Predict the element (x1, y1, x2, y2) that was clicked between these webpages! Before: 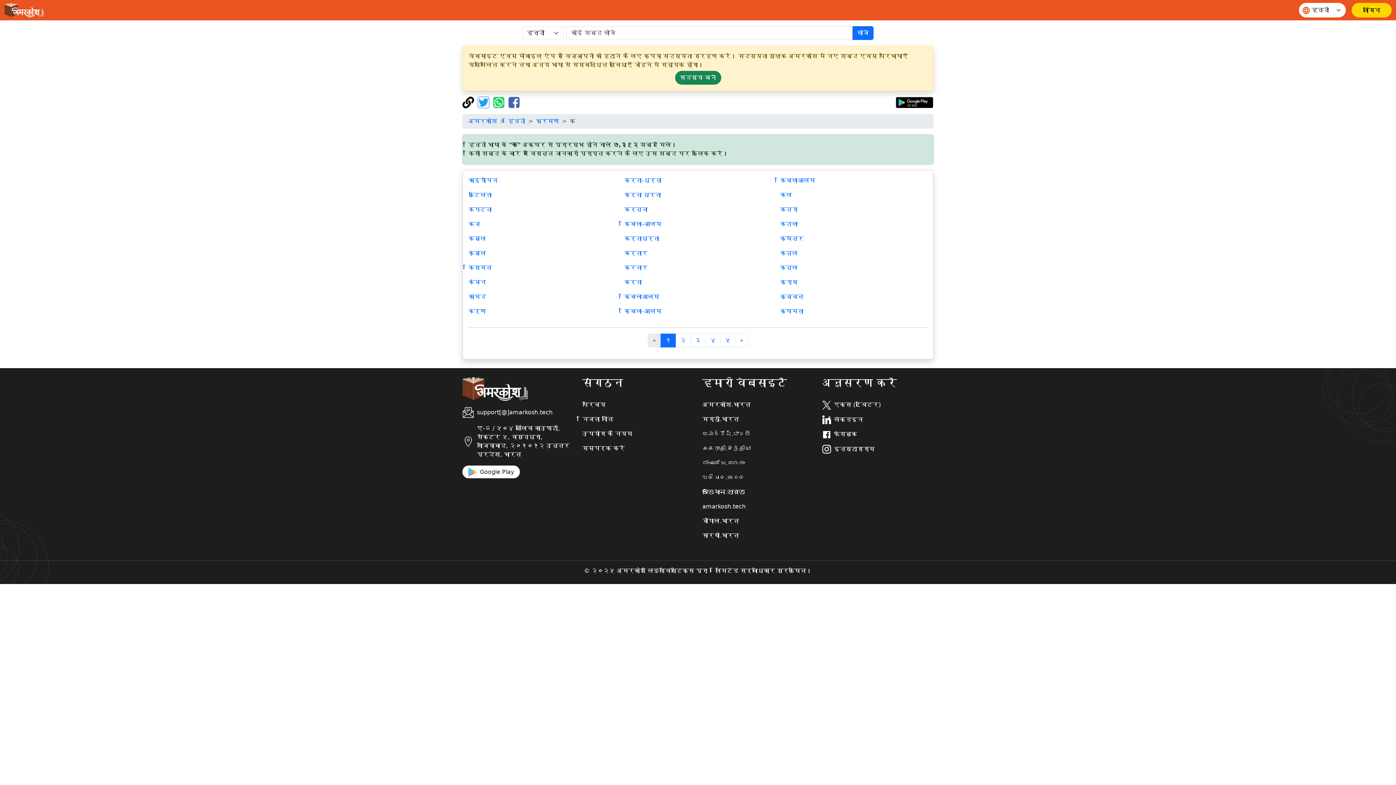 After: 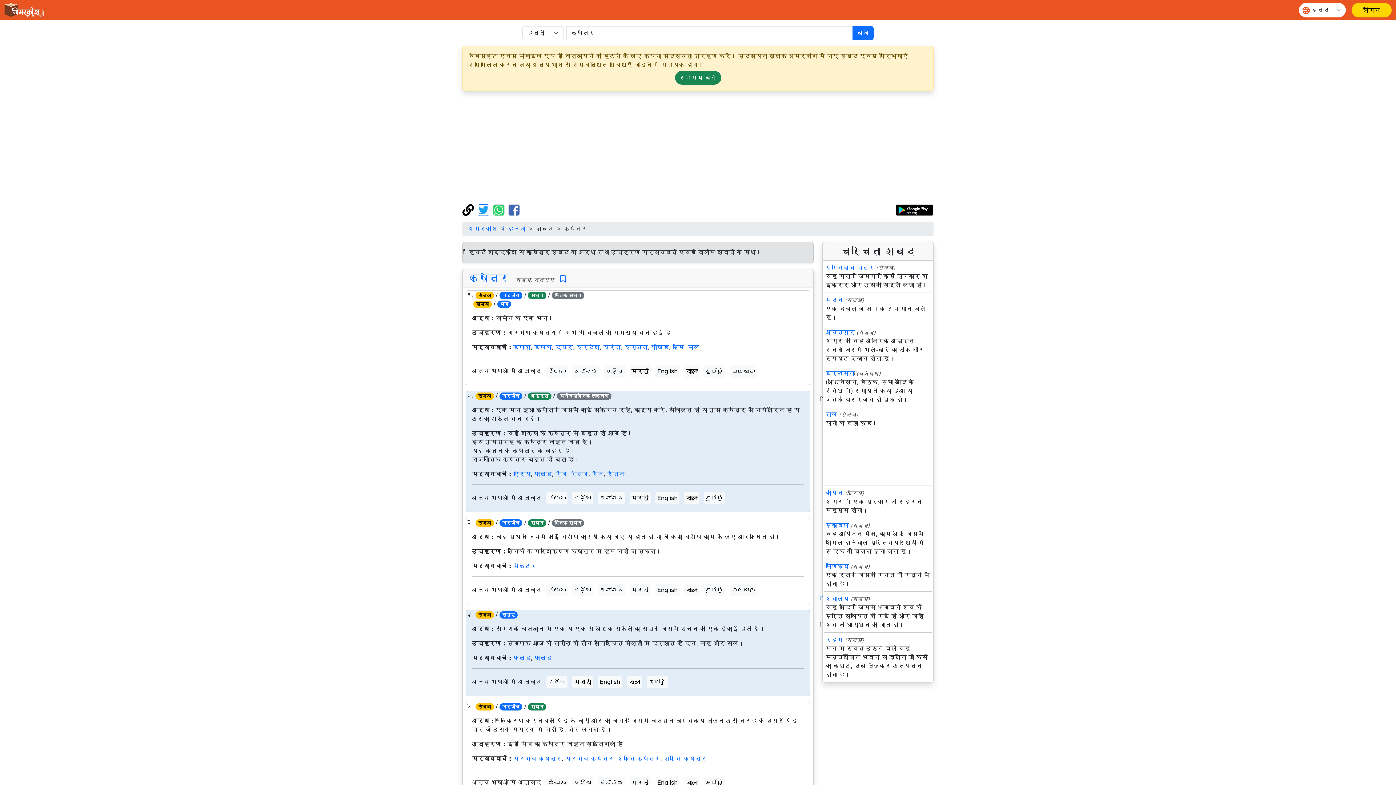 Action: bbox: (780, 235, 803, 242) label: क्षेत्र